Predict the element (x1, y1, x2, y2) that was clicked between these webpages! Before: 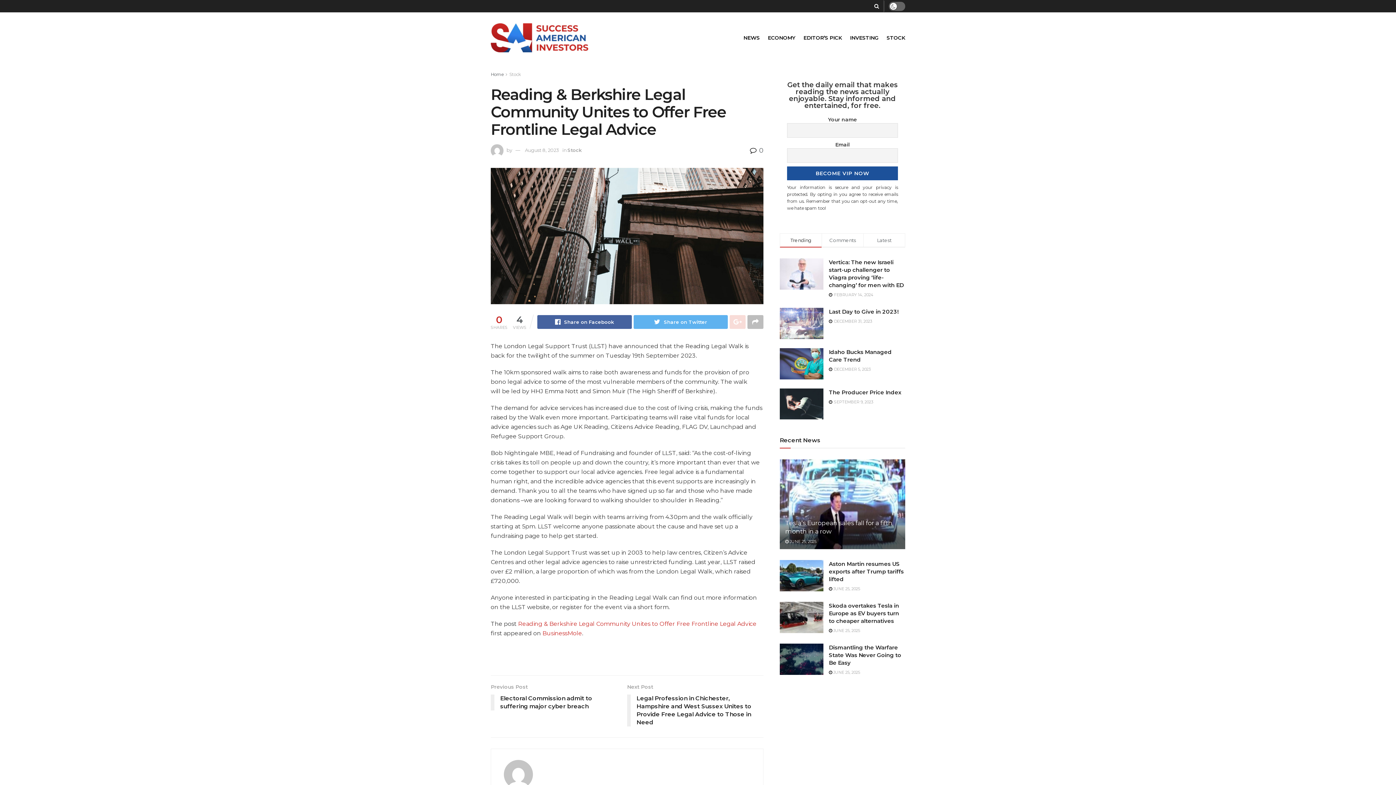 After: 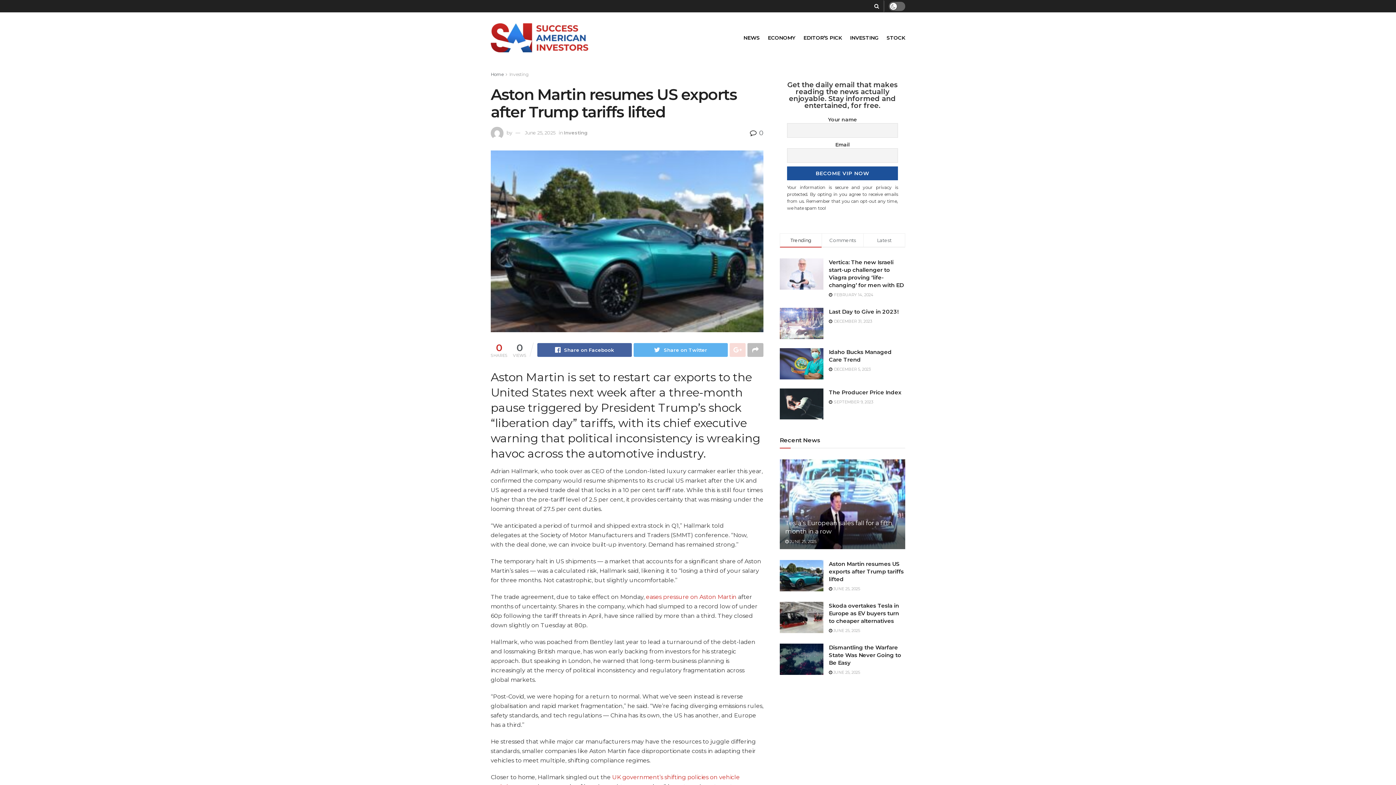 Action: bbox: (829, 560, 904, 582) label: Aston Martin resumes US exports after Trump tariffs lifted